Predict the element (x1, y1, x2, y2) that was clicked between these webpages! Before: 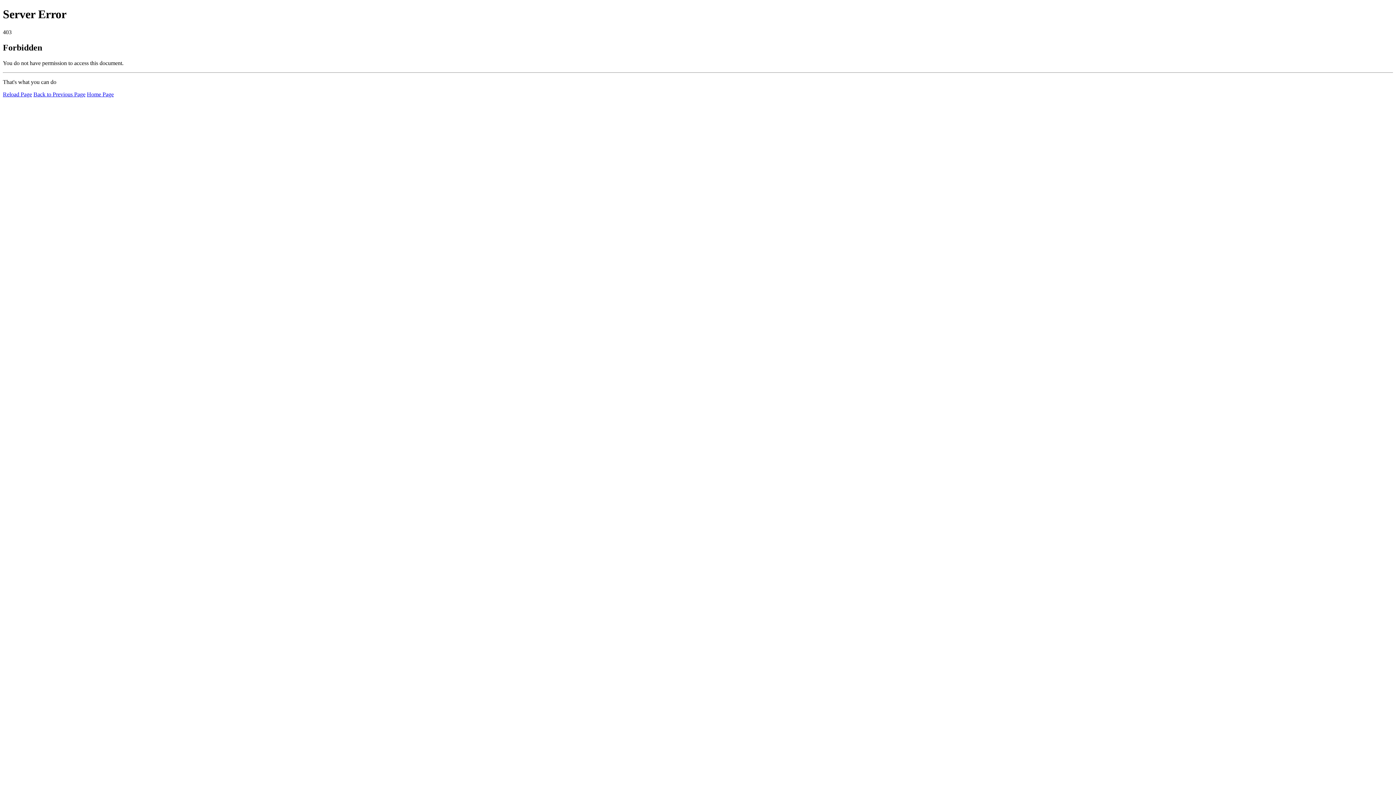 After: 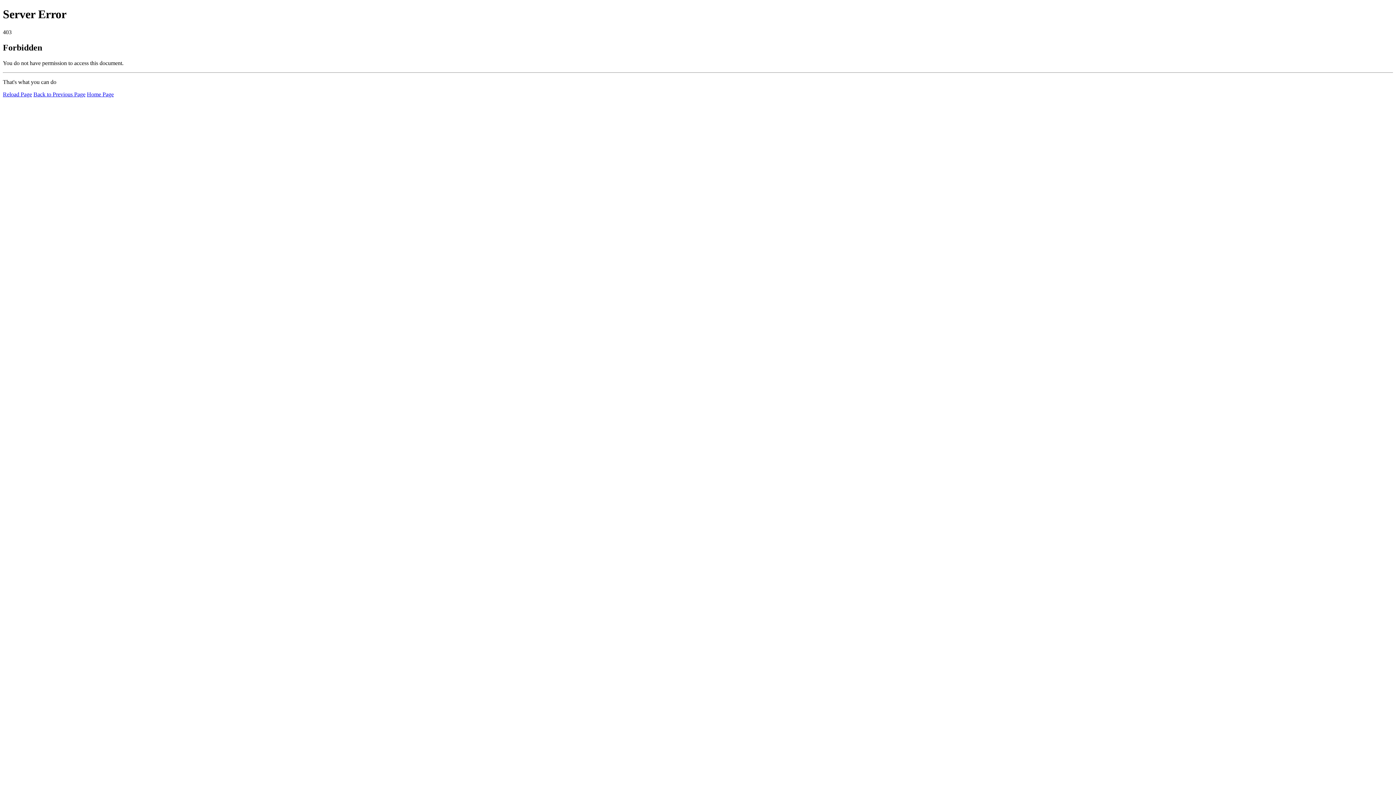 Action: label: Home Page bbox: (86, 91, 113, 97)